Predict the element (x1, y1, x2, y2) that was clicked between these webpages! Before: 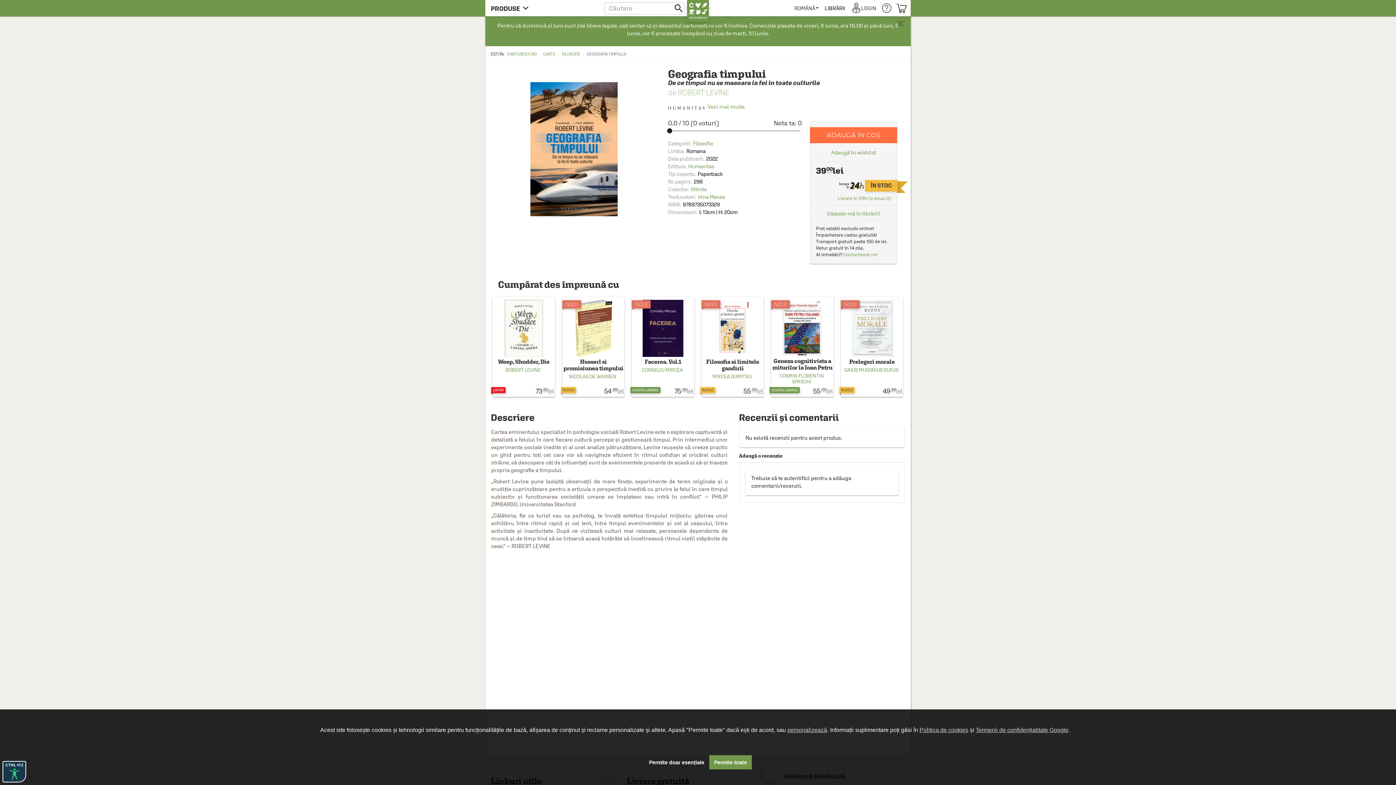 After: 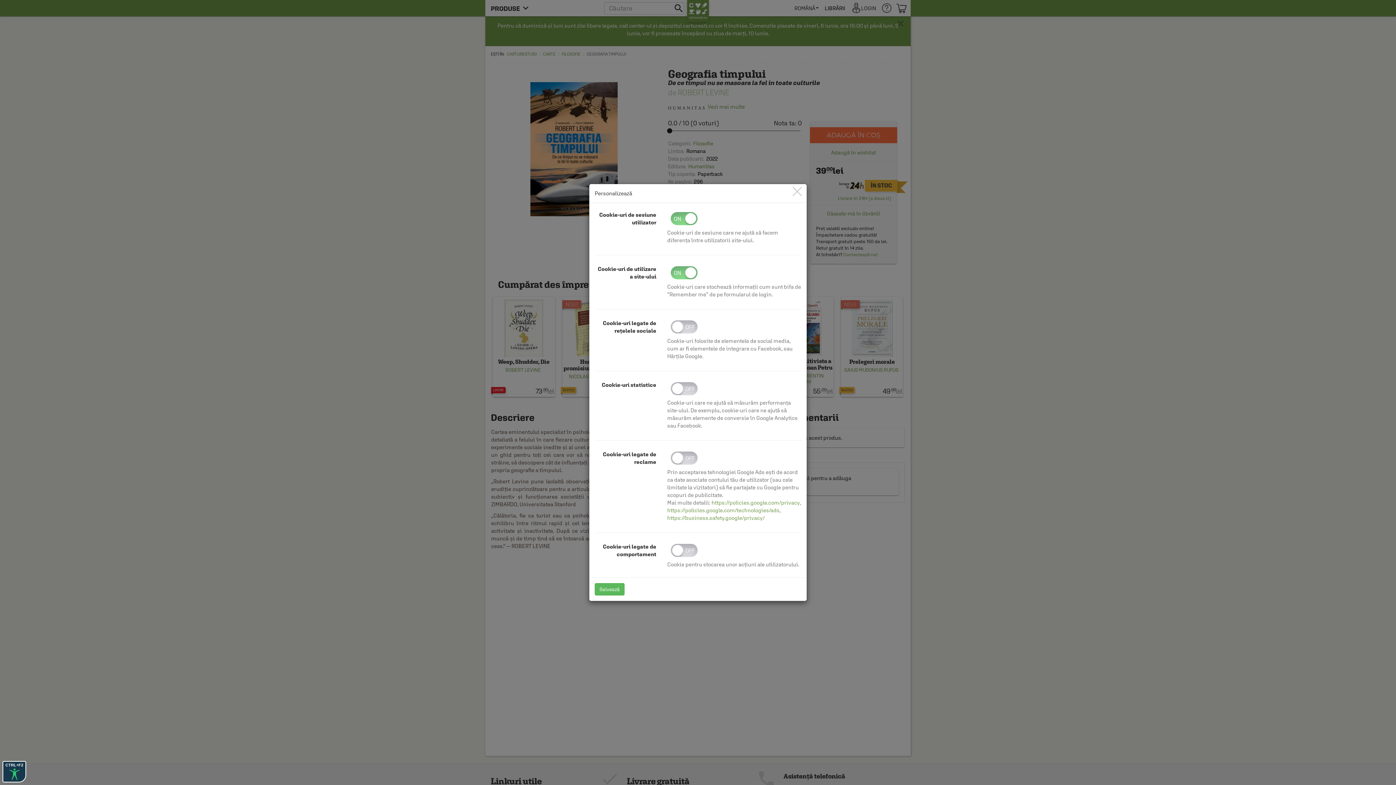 Action: label: personalizează bbox: (786, 724, 828, 736)